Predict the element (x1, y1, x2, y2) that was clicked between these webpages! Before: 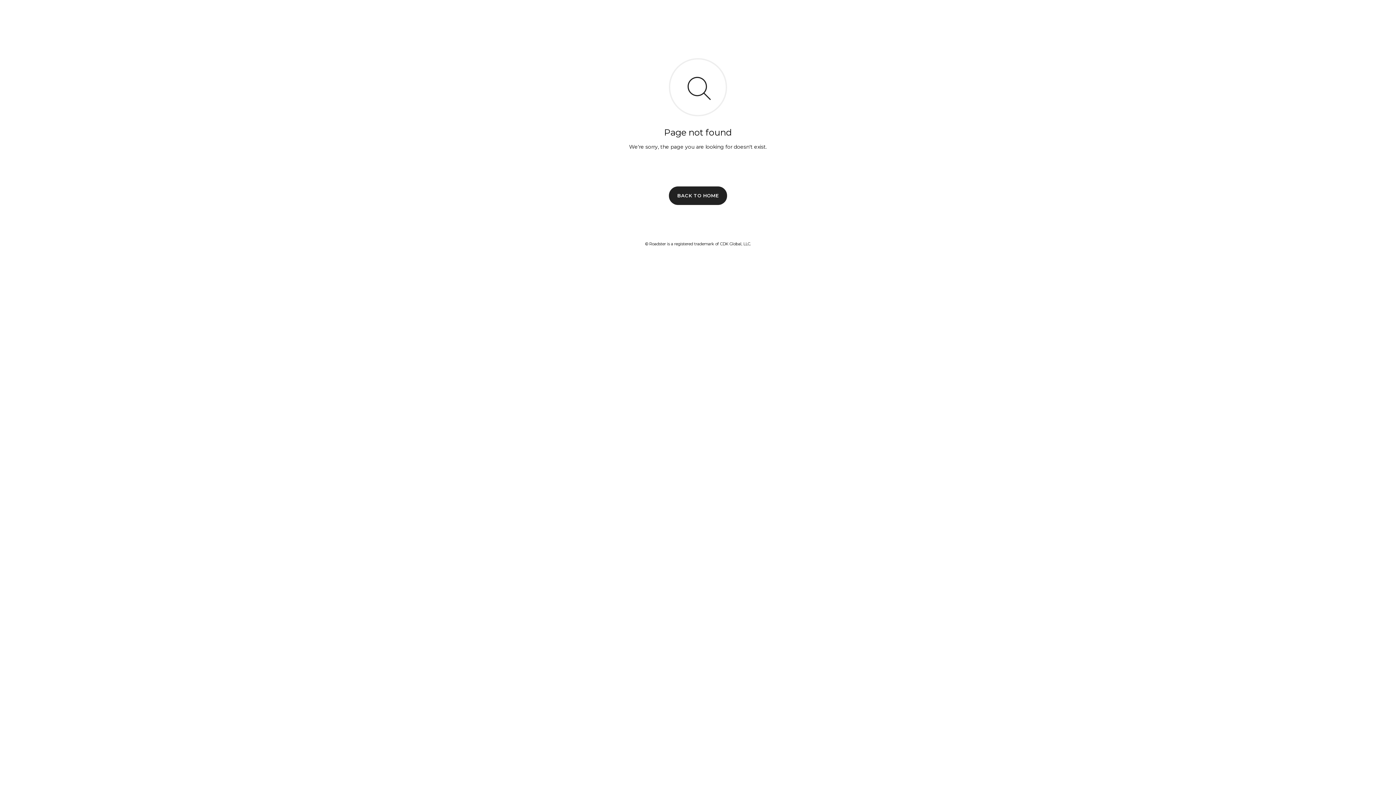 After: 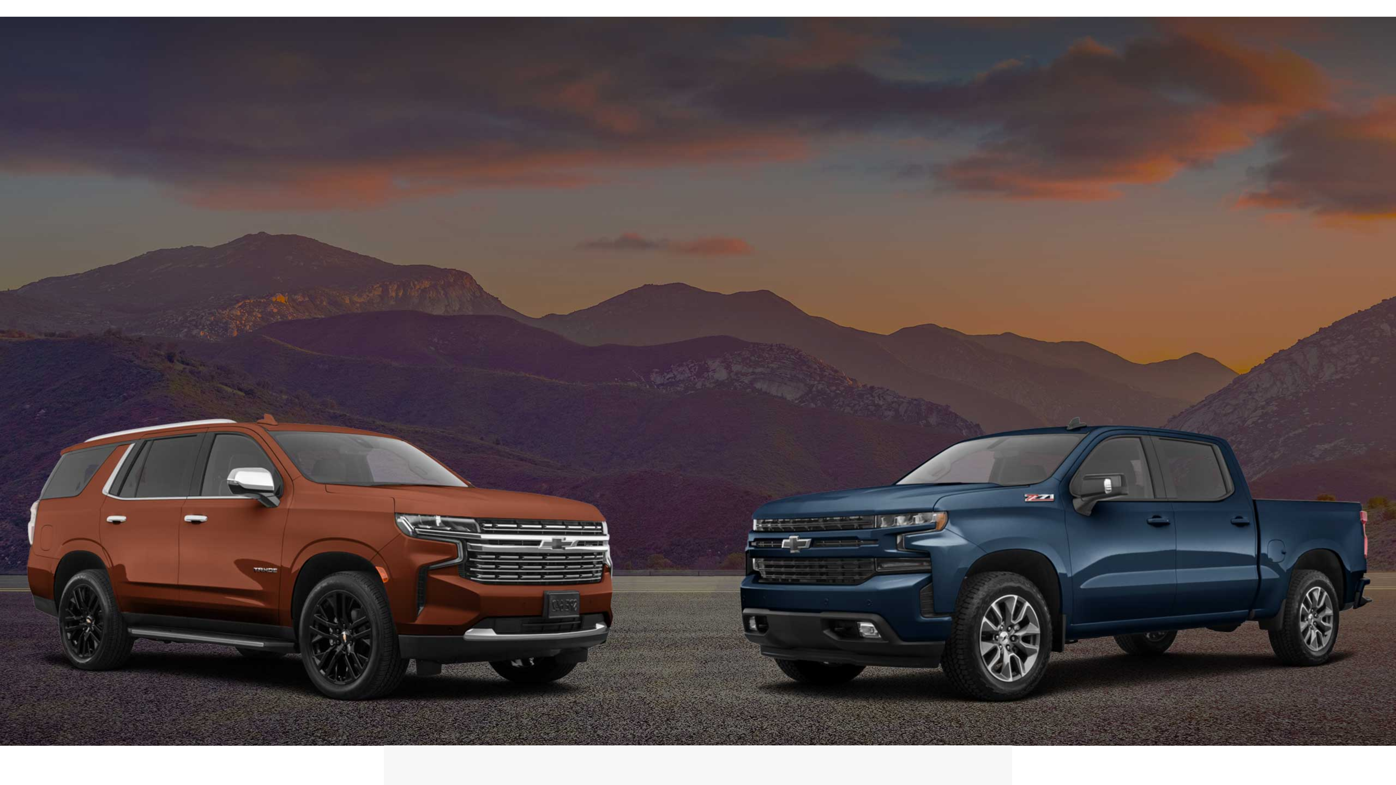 Action: bbox: (669, 186, 727, 204) label: BACK TO HOME